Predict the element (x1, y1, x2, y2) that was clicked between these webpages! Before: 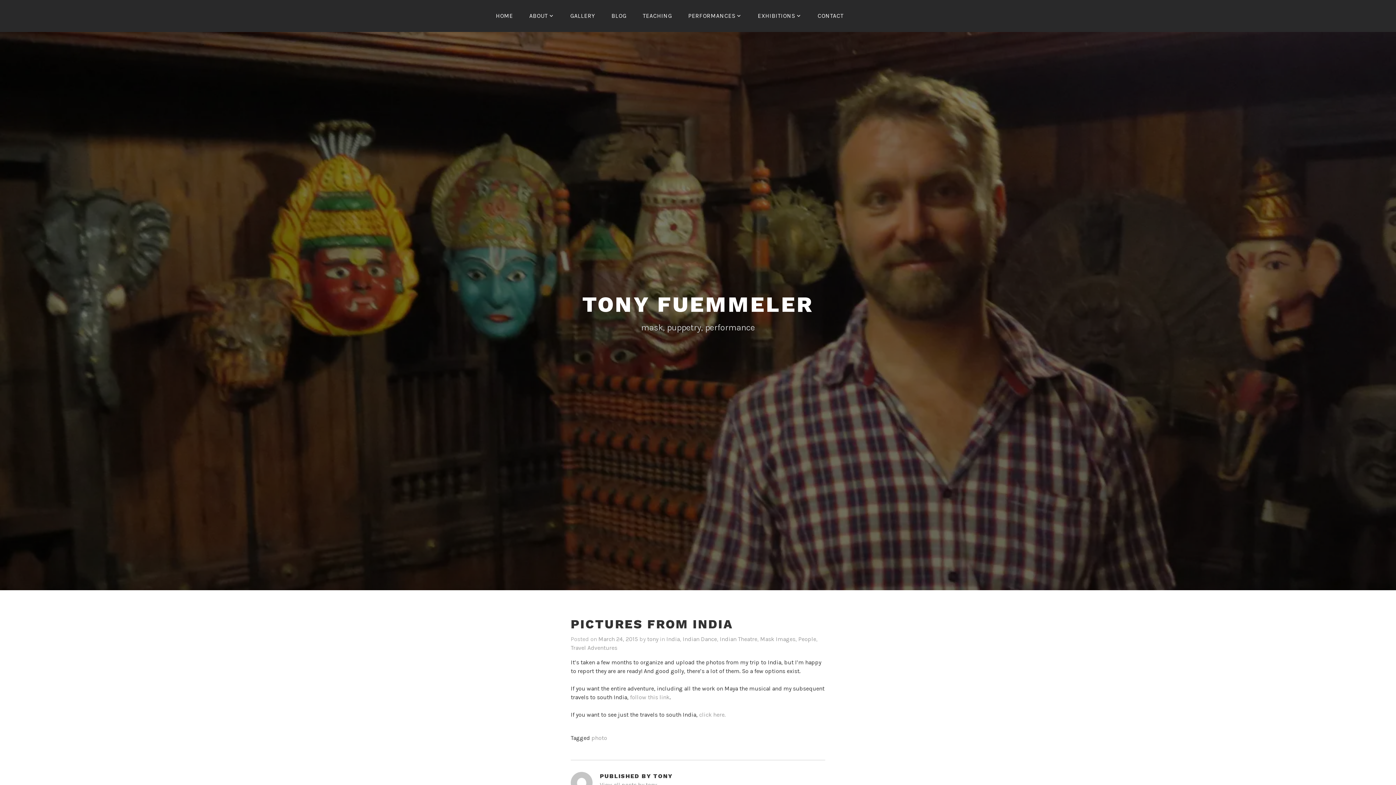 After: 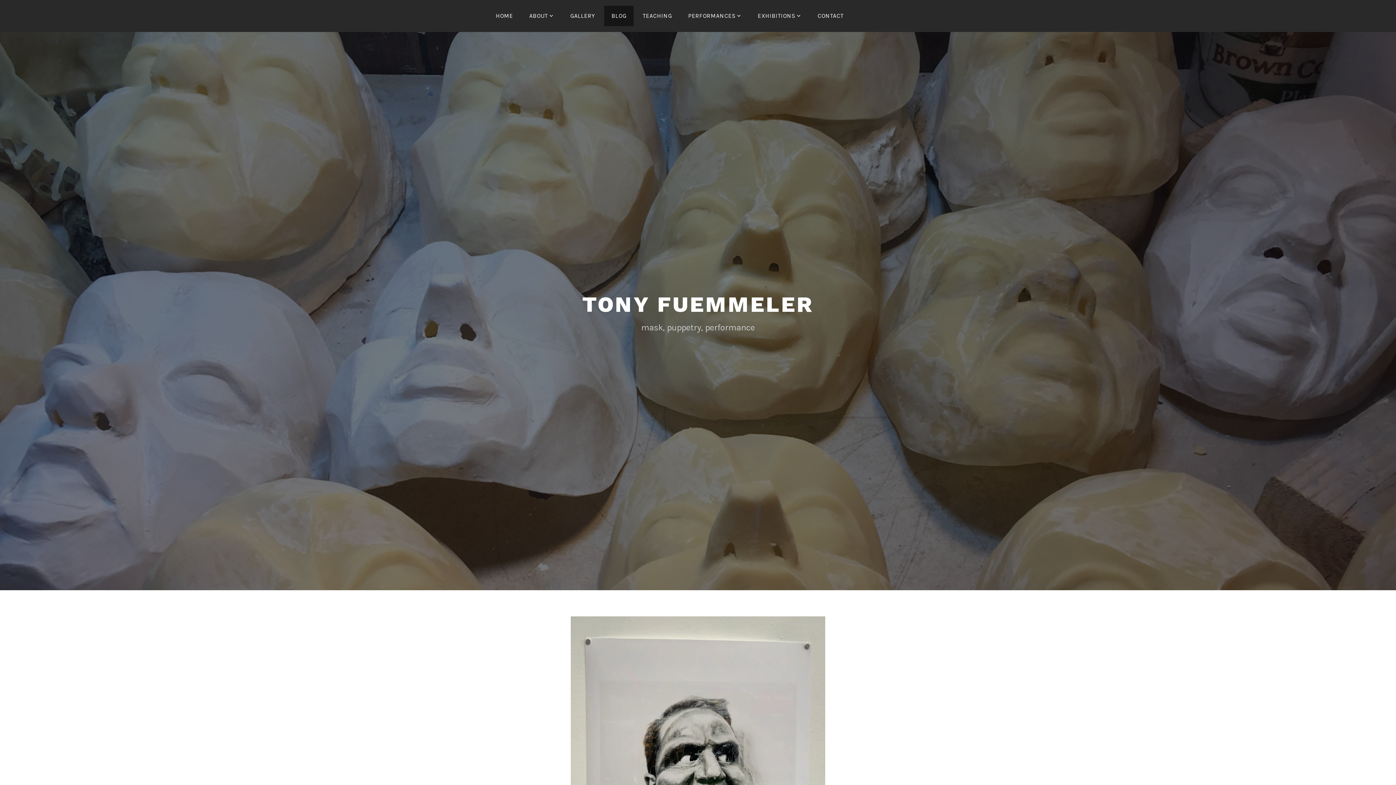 Action: label: BLOG bbox: (604, 5, 633, 26)